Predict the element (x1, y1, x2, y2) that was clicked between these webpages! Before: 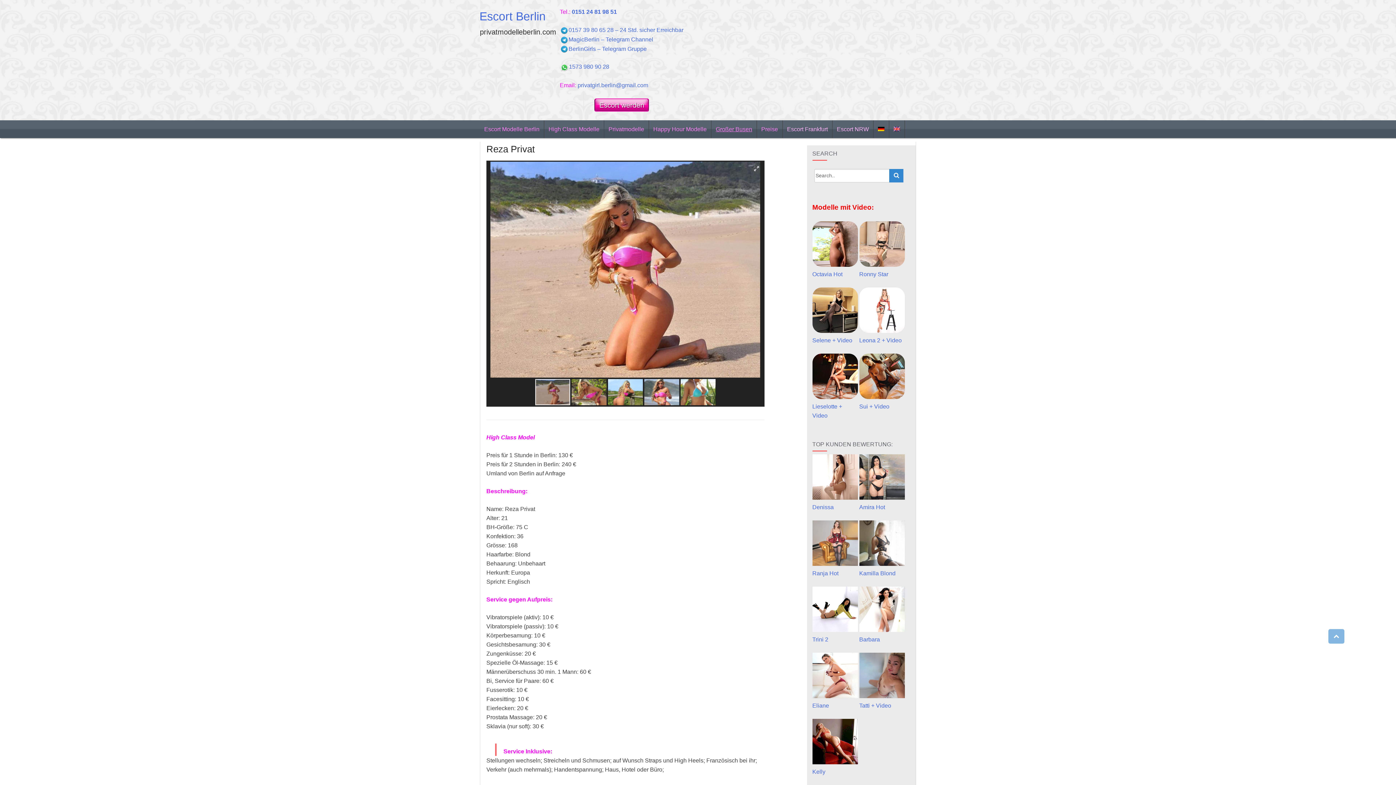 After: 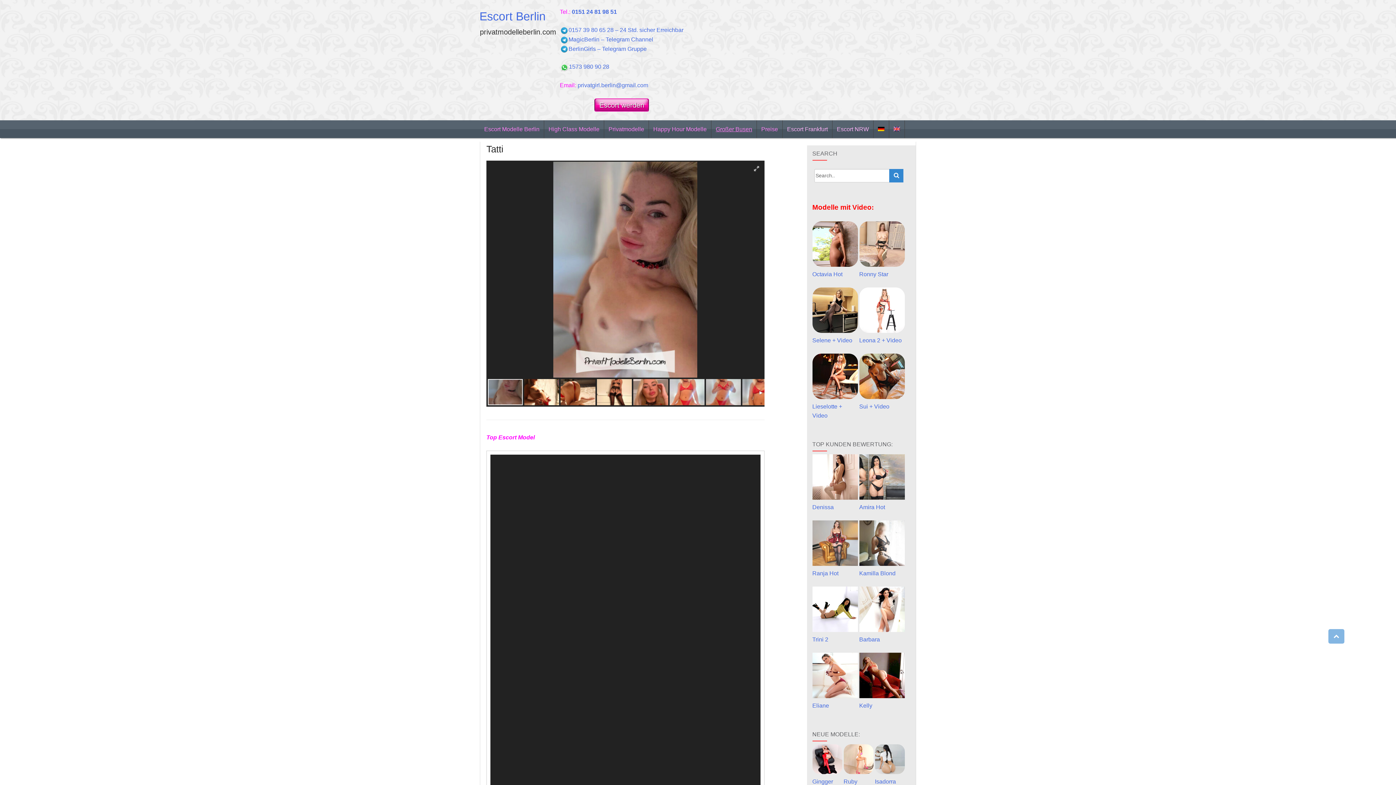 Action: bbox: (859, 702, 891, 708) label: Tatti + Video